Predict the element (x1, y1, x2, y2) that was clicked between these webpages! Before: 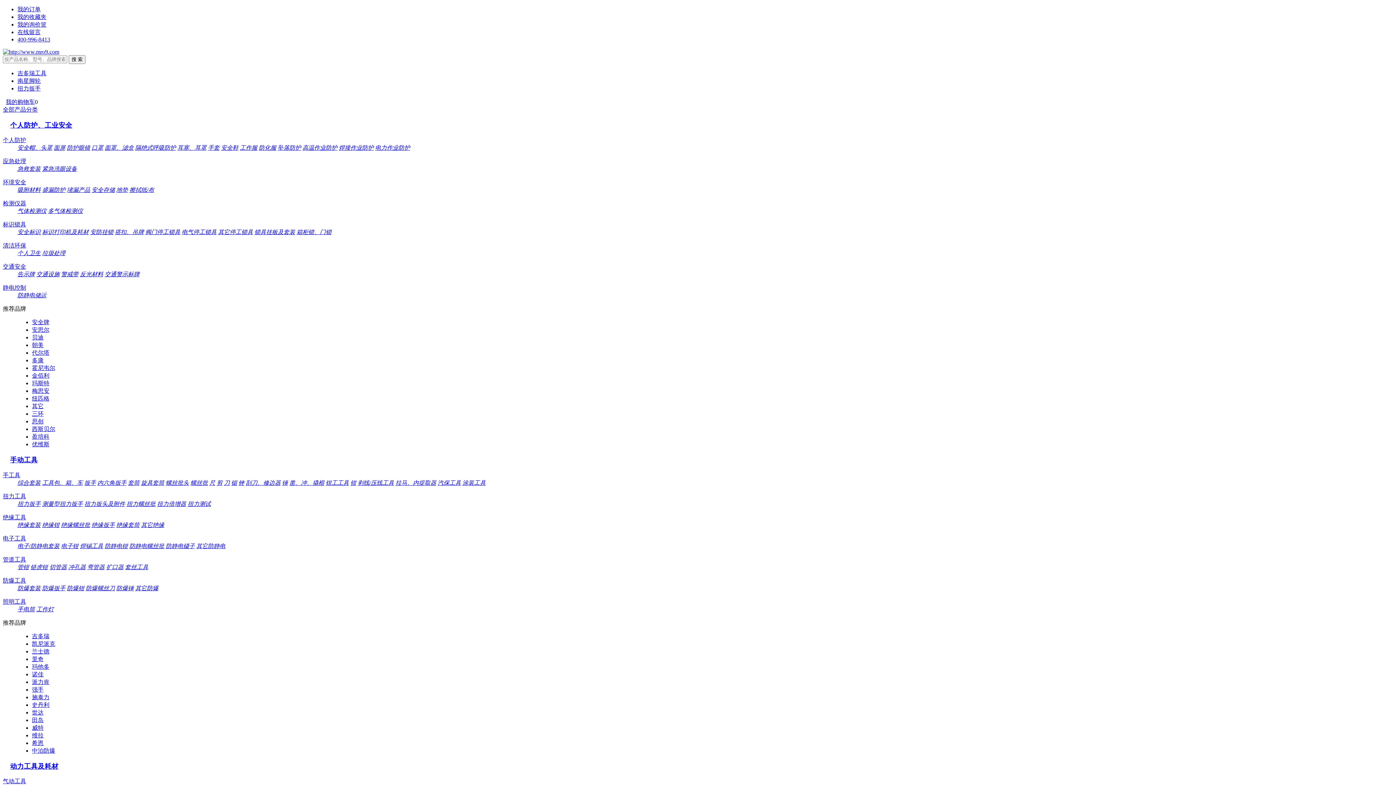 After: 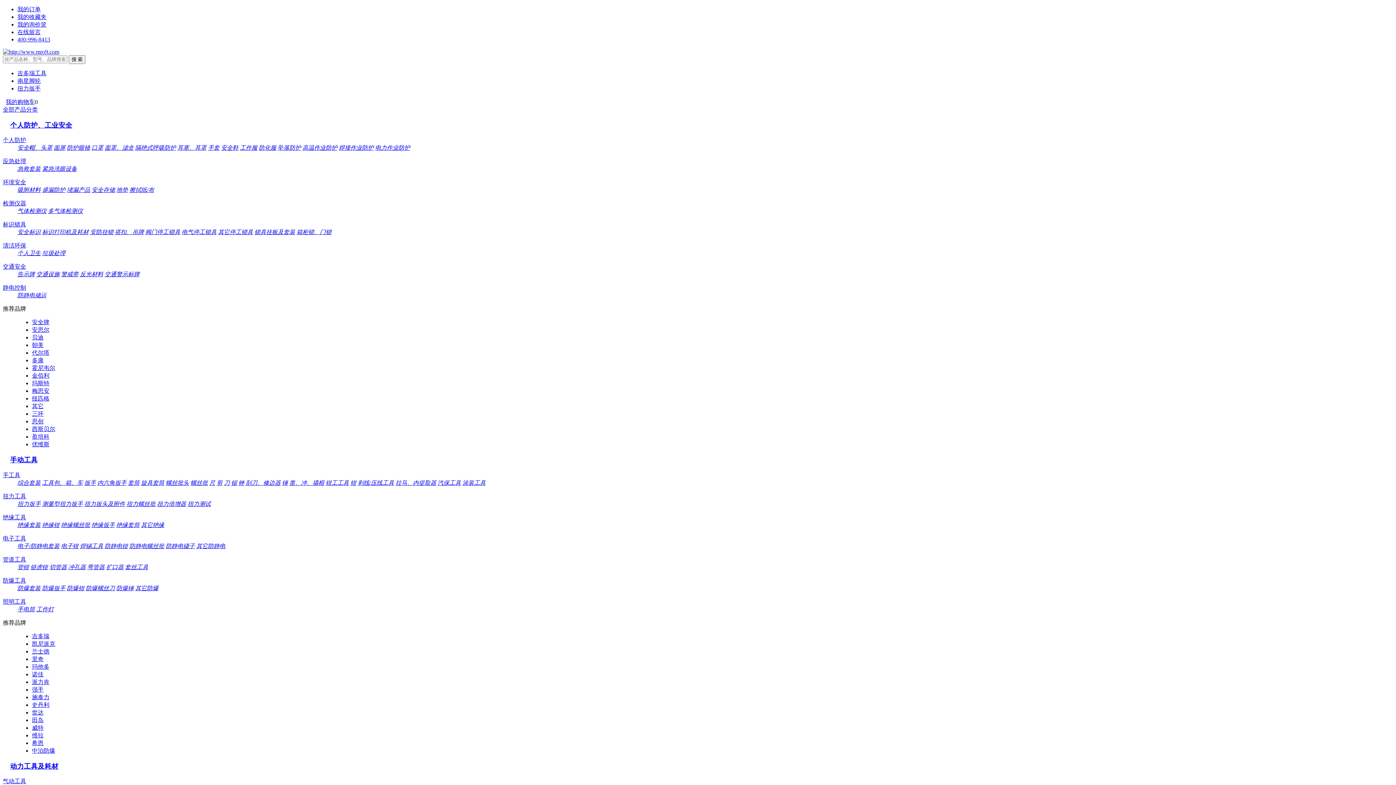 Action: label: 安全鞋 bbox: (221, 144, 238, 151)